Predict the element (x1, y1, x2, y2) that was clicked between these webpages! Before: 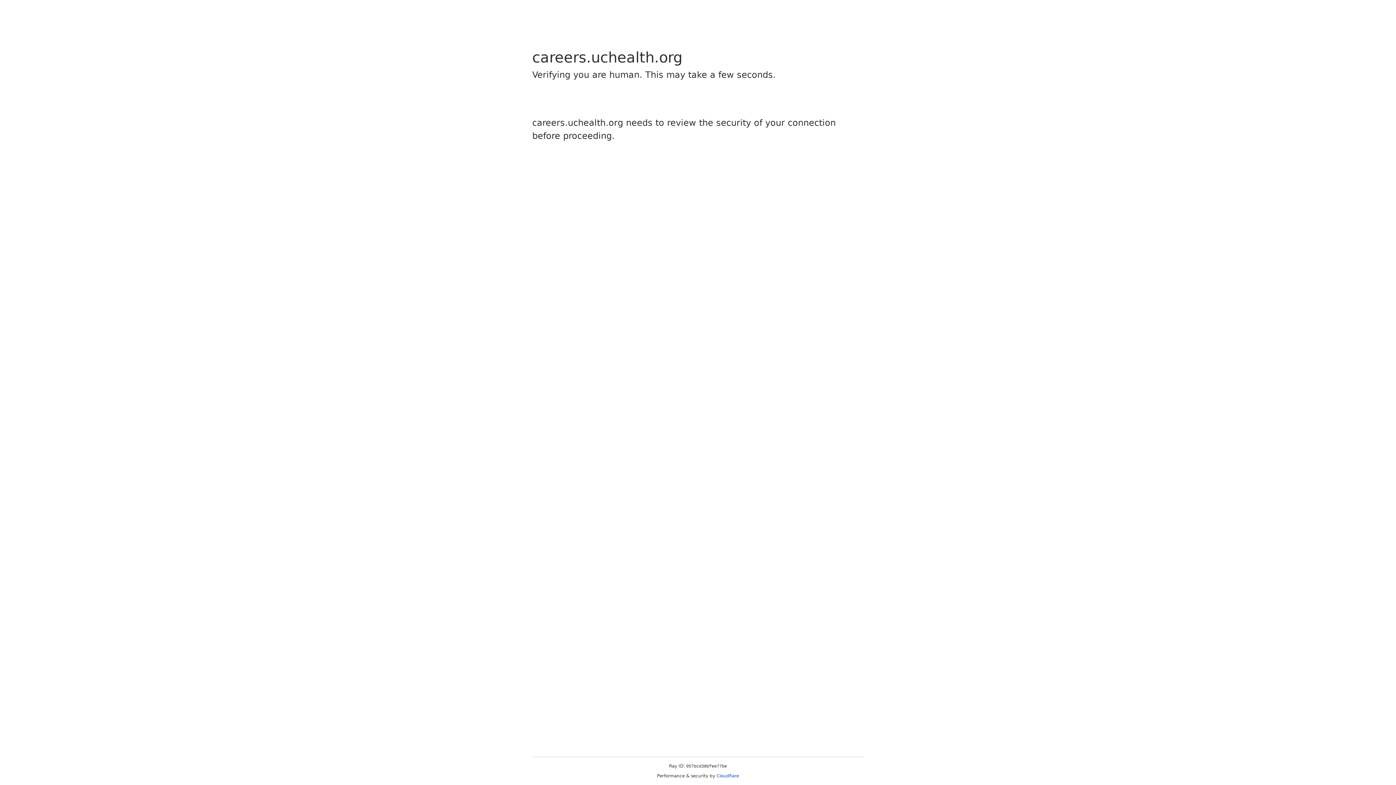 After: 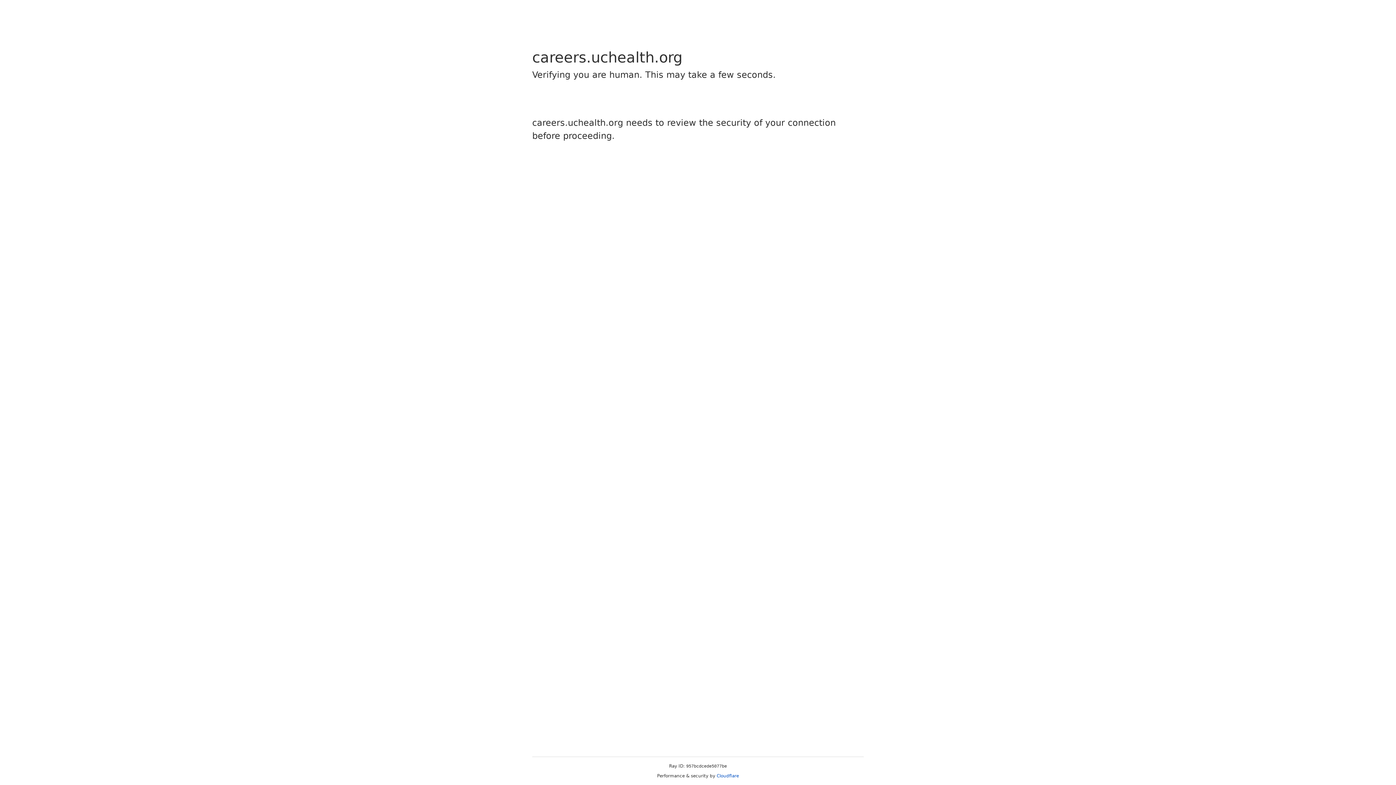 Action: label: Cloudflare bbox: (716, 773, 739, 778)